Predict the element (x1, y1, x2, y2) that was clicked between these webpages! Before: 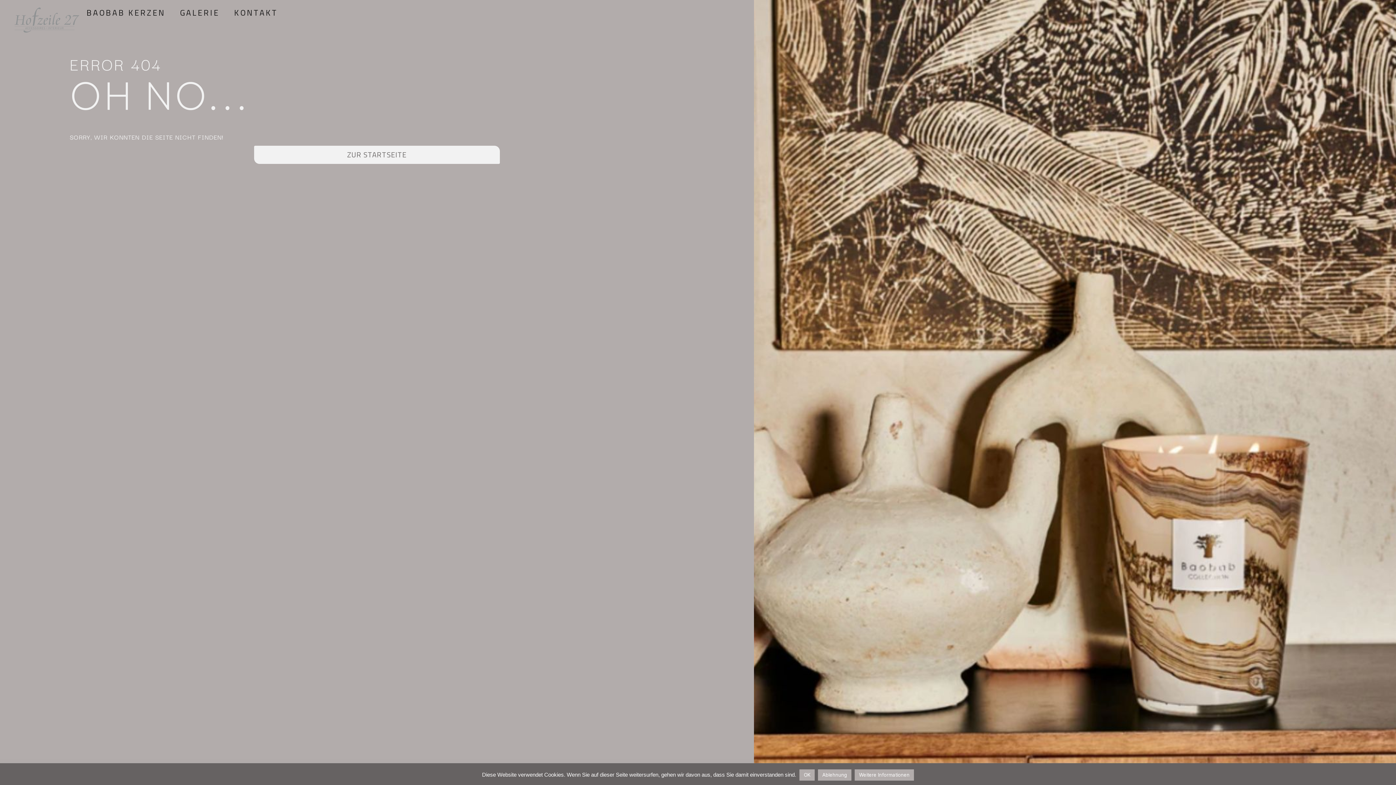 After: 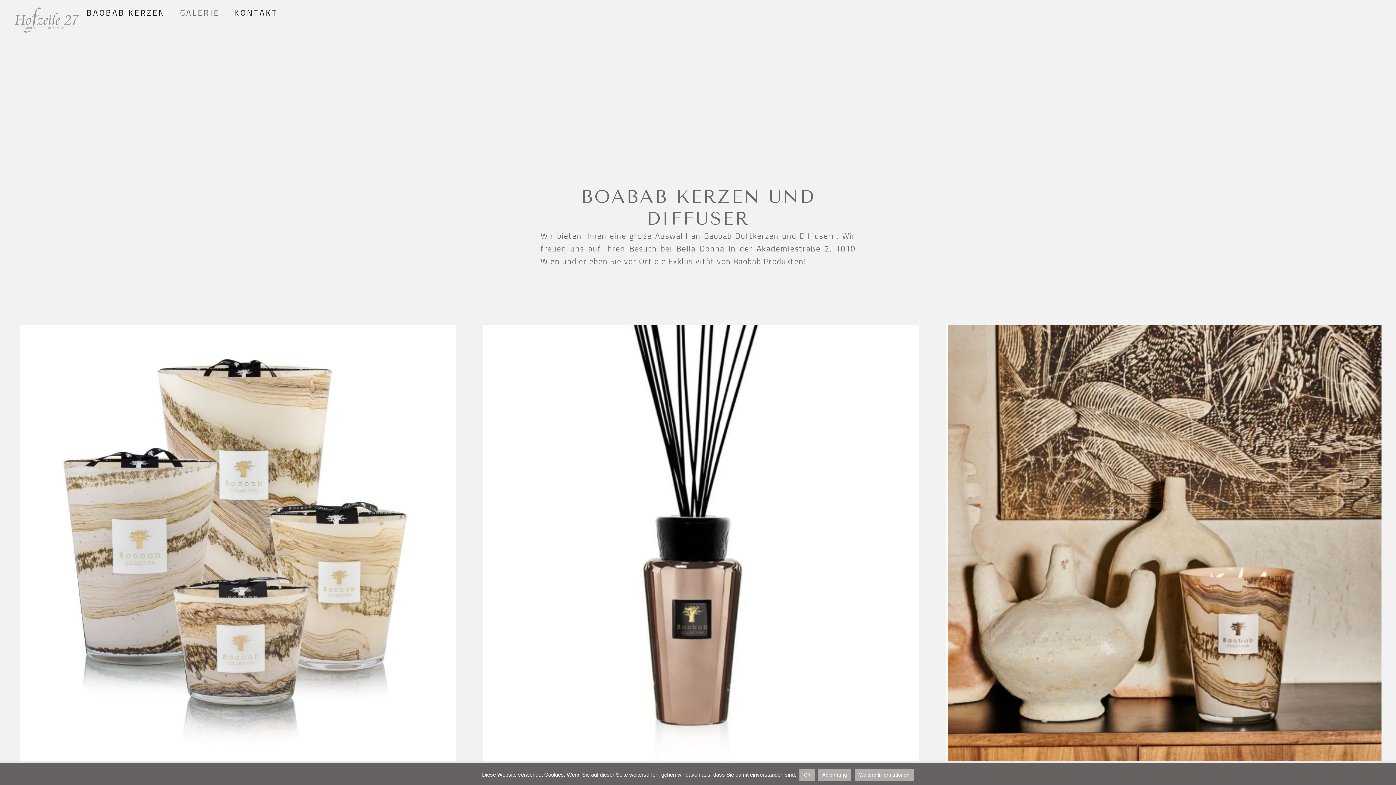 Action: bbox: (172, 0, 226, 25) label: GALERIE